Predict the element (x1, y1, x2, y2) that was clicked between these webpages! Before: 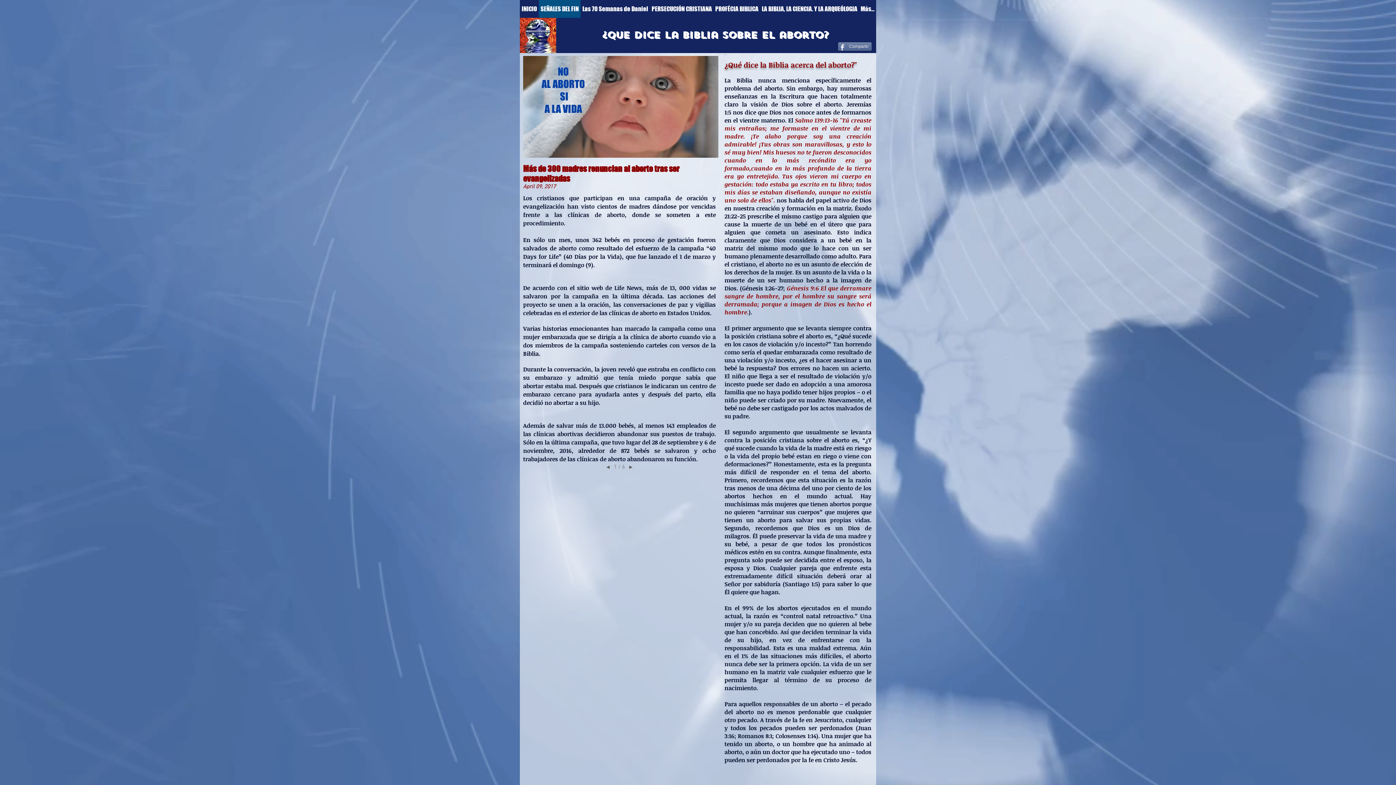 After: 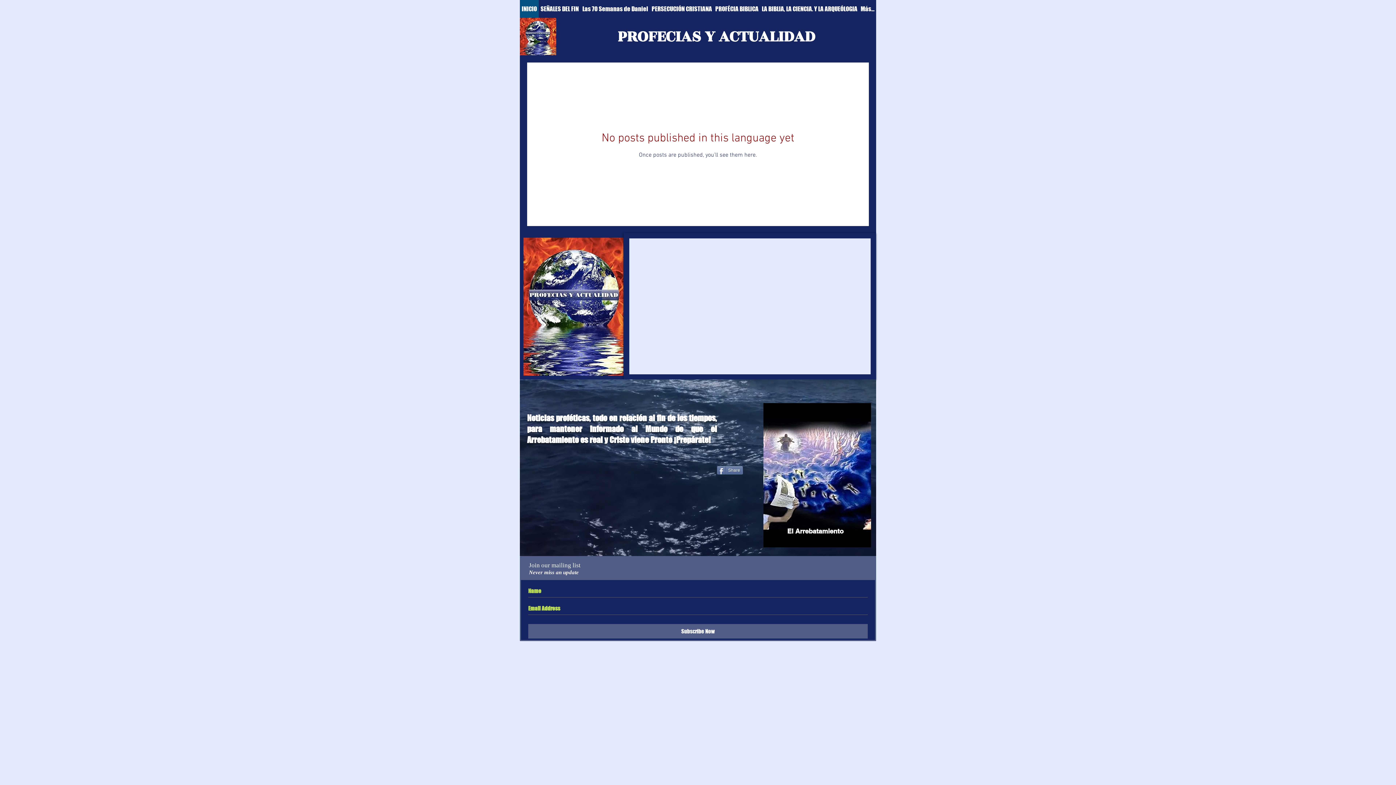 Action: bbox: (520, 16, 556, 53)